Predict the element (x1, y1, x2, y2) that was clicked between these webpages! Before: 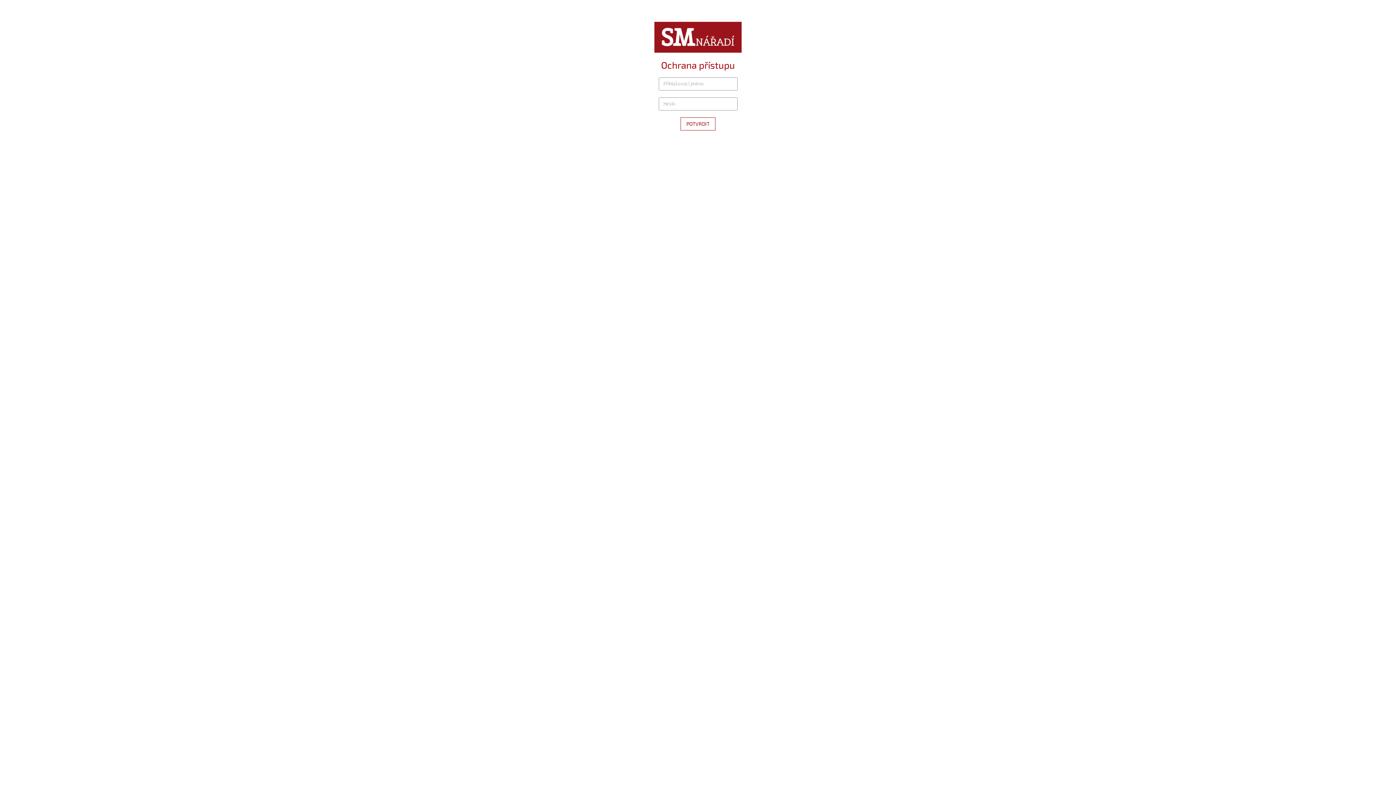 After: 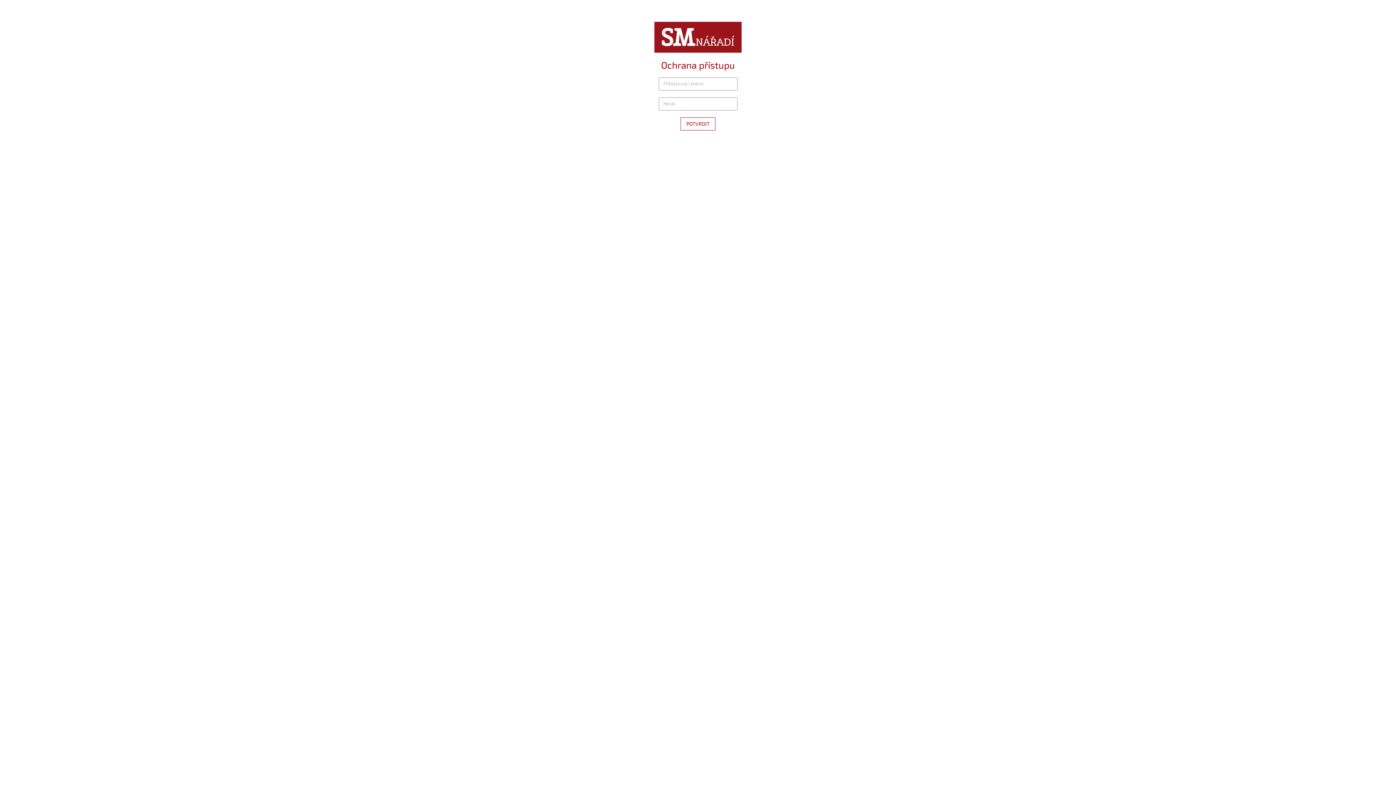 Action: bbox: (654, 33, 741, 40)